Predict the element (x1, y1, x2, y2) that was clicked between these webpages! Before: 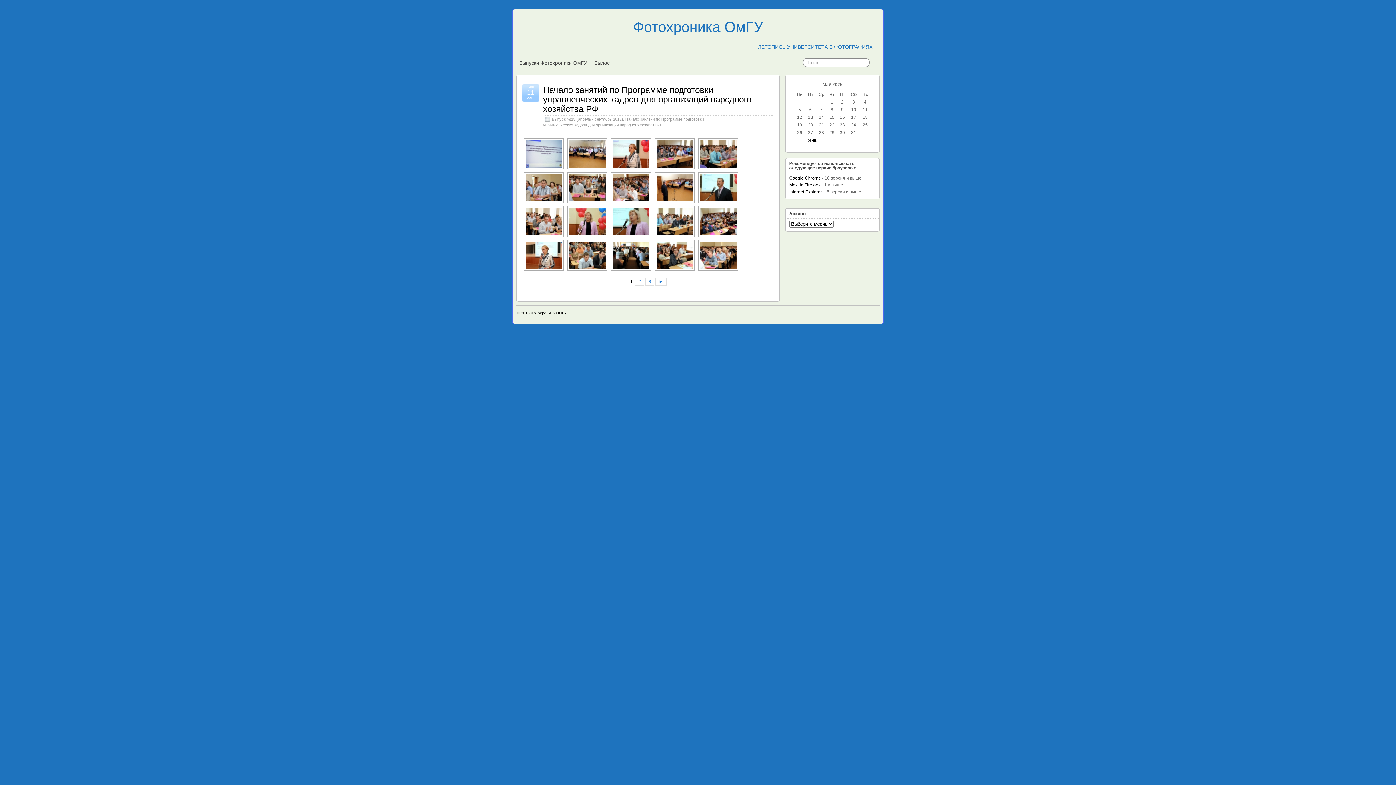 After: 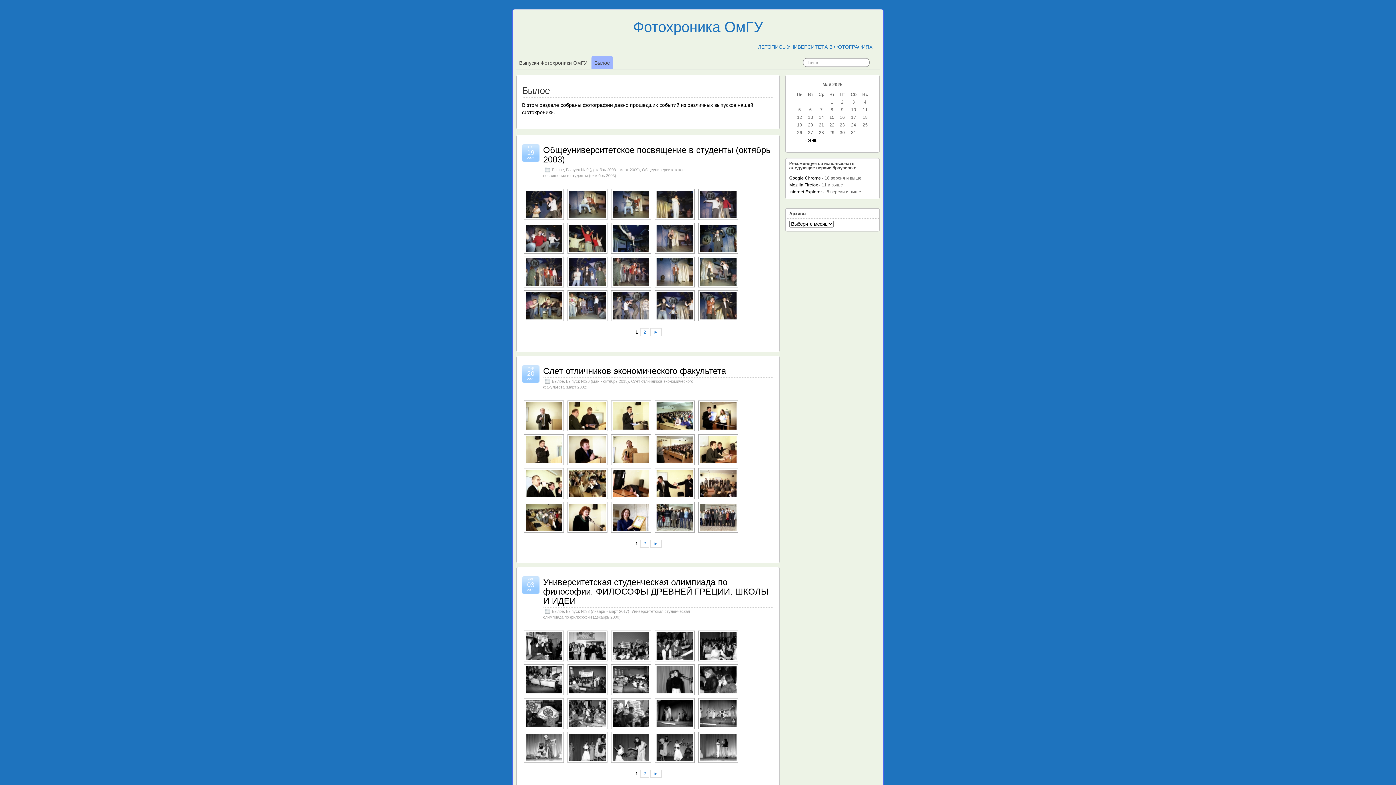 Action: bbox: (591, 56, 613, 69) label: Былое